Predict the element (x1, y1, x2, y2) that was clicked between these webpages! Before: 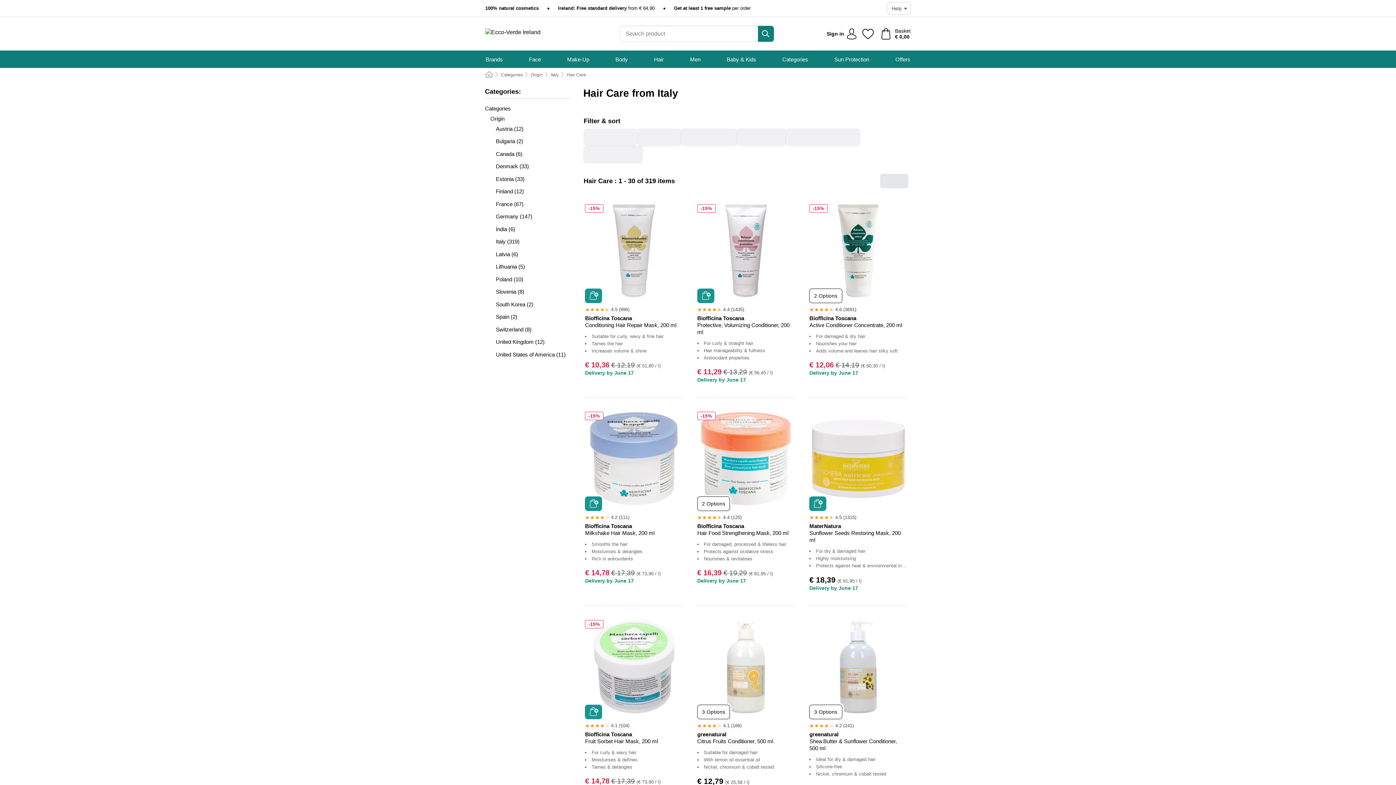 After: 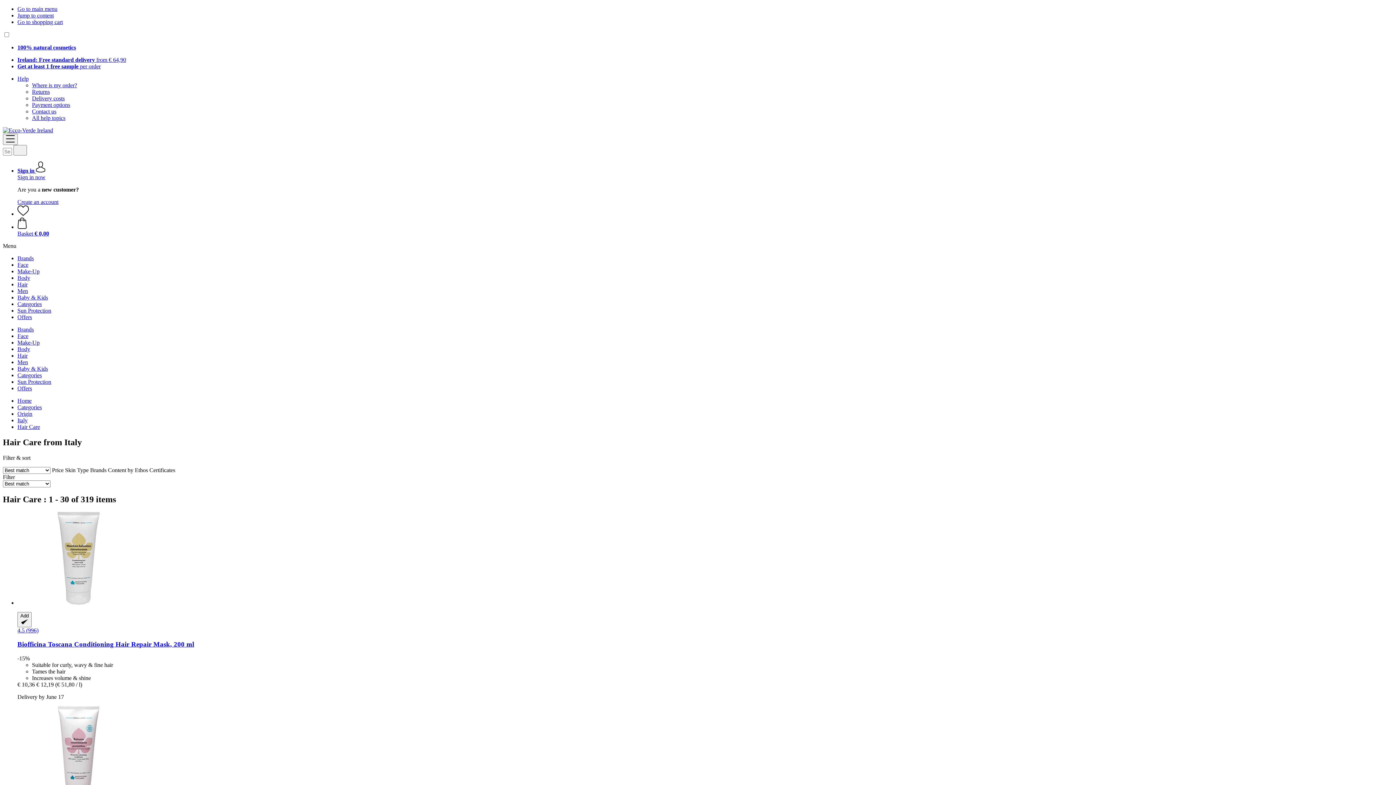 Action: bbox: (566, 72, 586, 77) label: Hair Care